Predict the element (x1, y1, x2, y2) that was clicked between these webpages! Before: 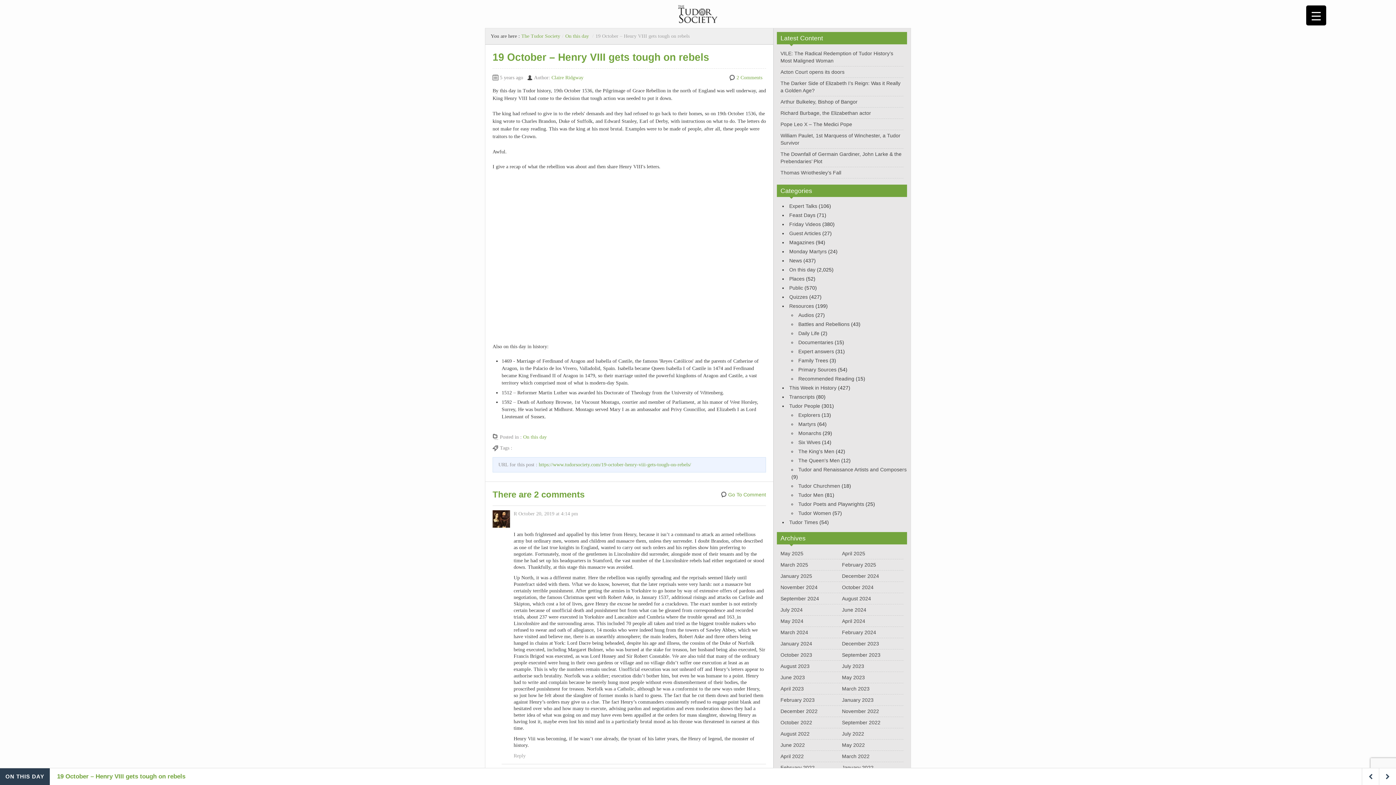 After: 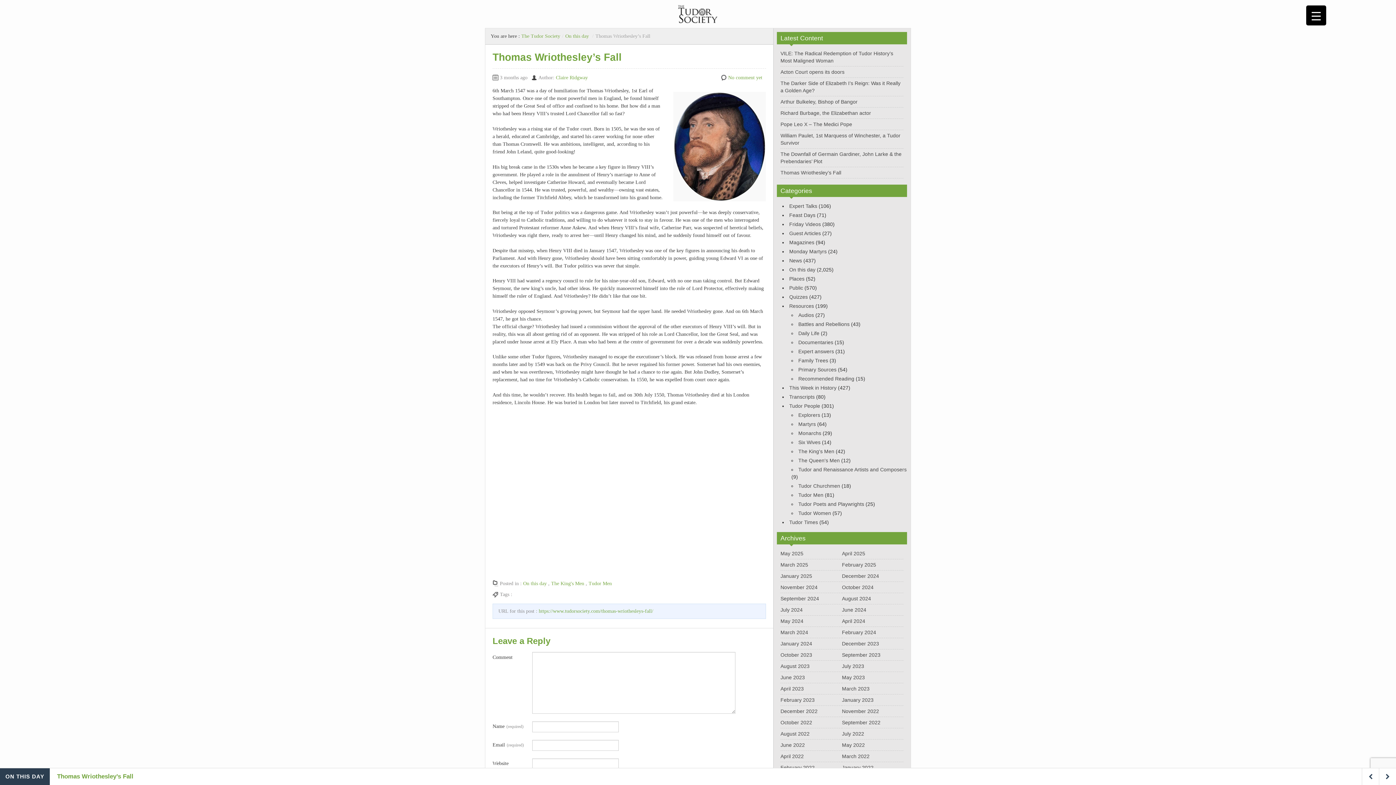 Action: label: Thomas Wriothesley’s Fall bbox: (780, 169, 841, 175)